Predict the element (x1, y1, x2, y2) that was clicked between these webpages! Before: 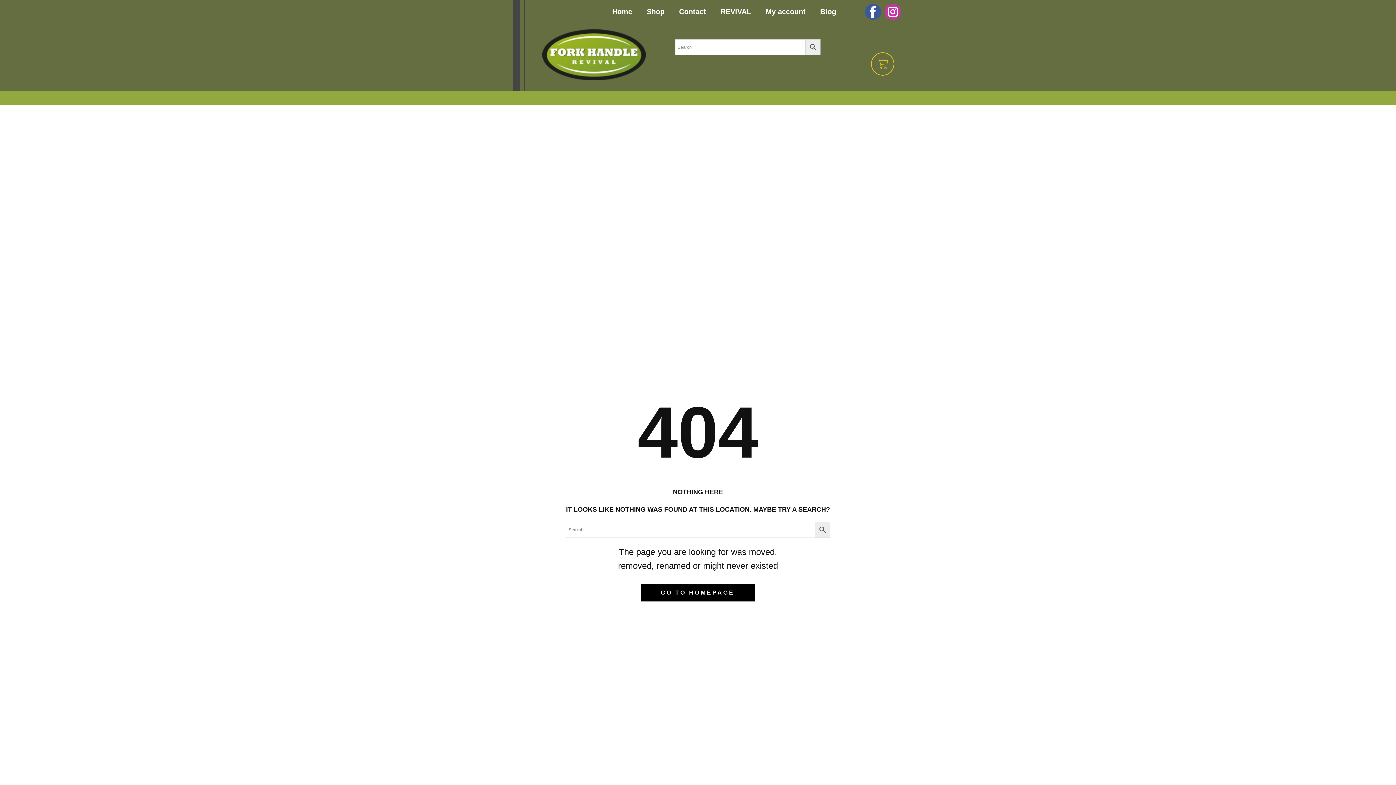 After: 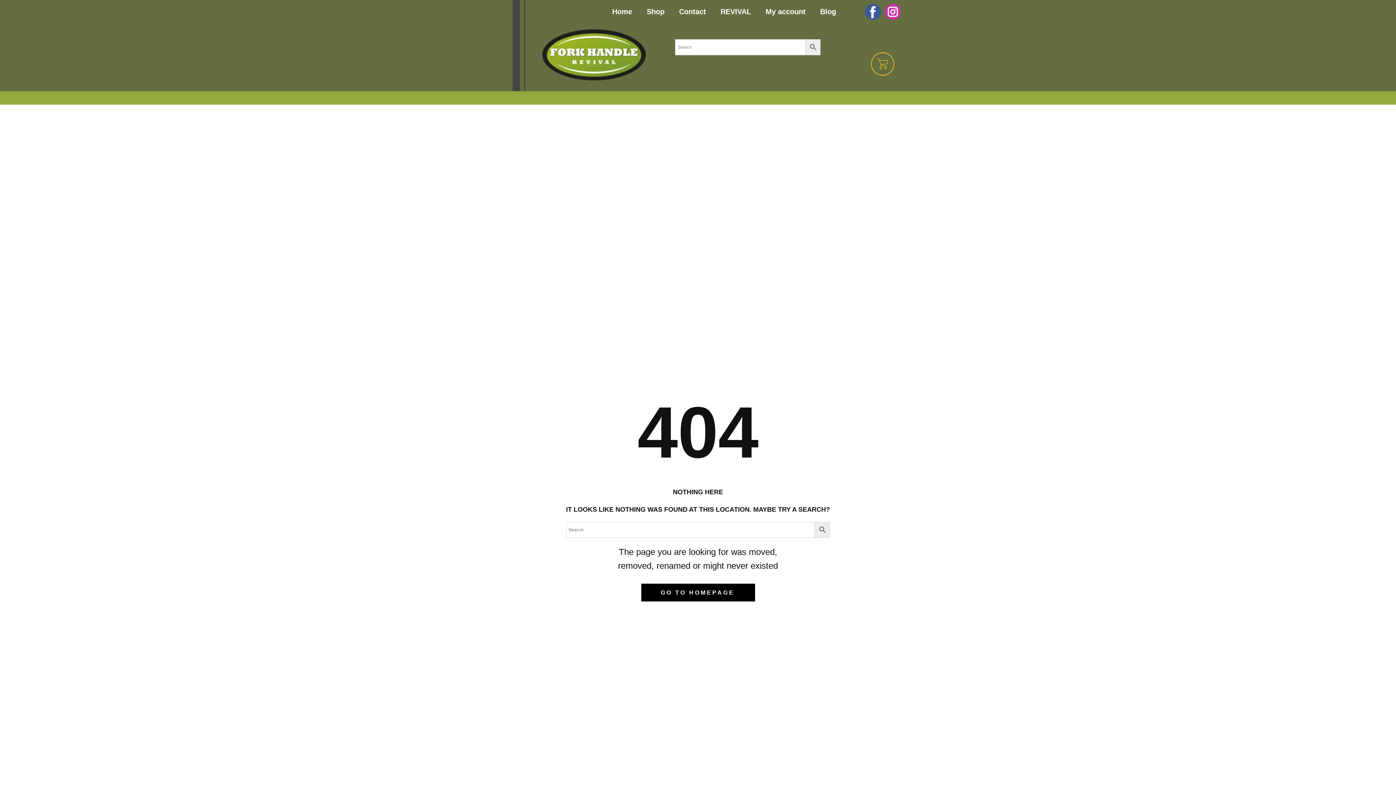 Action: bbox: (884, 3, 901, 20)